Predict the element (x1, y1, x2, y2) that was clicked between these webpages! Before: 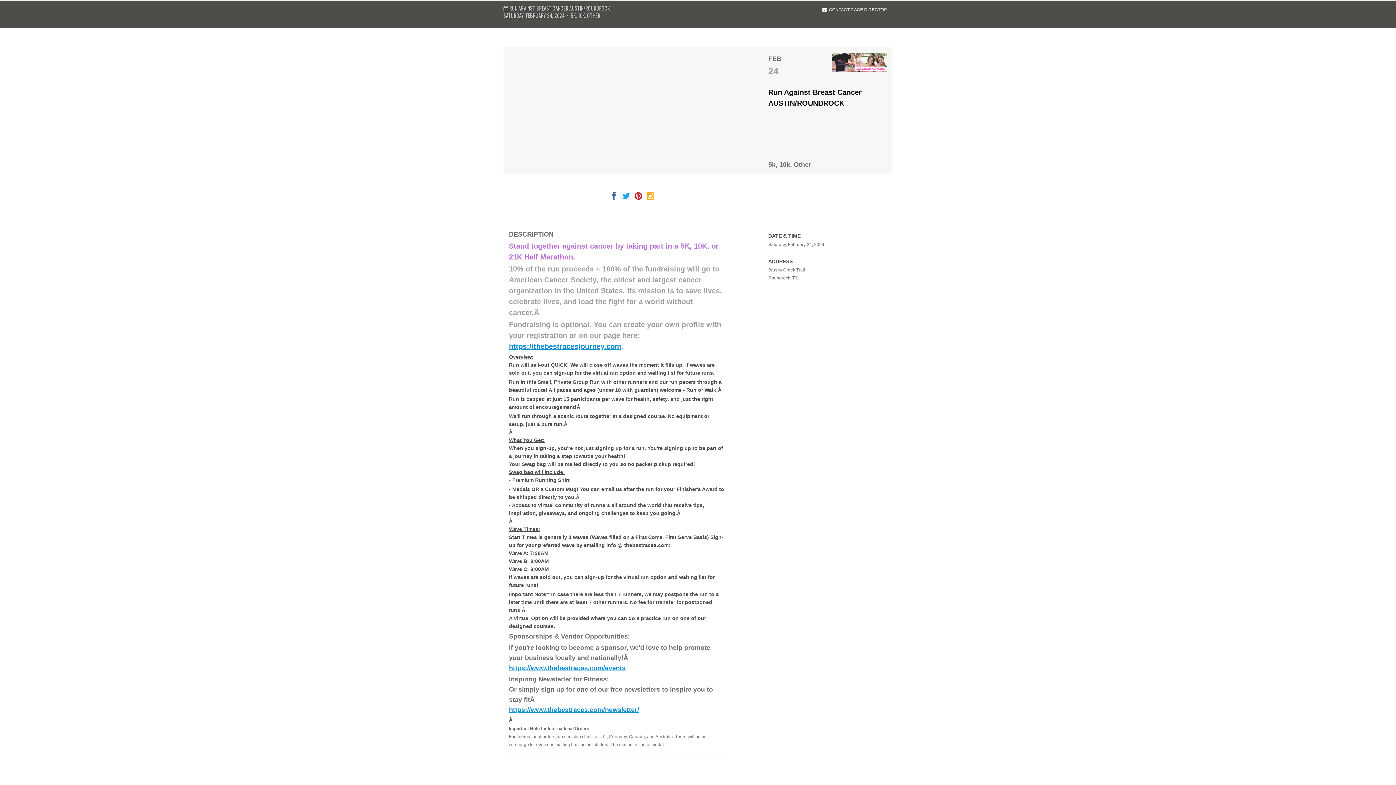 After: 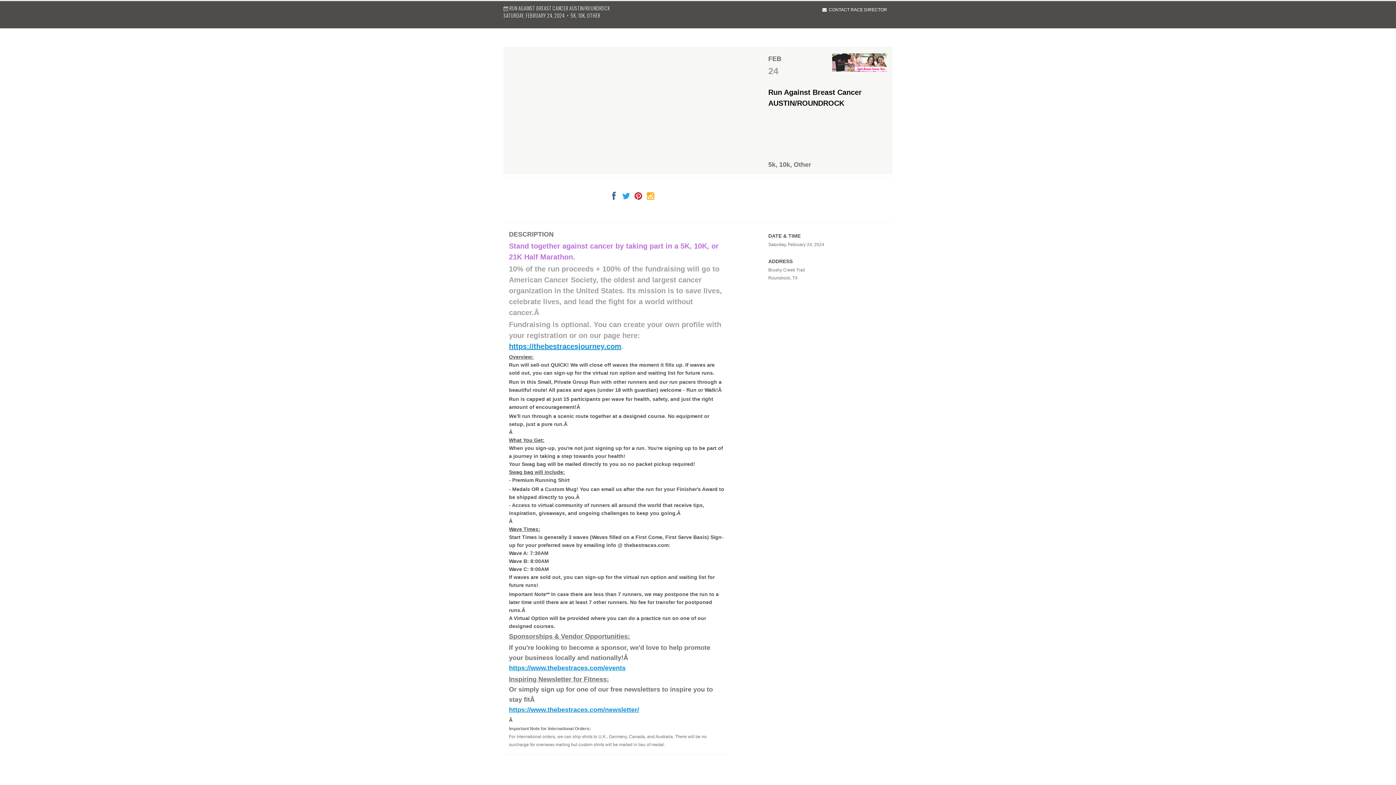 Action: bbox: (632, 195, 644, 200)